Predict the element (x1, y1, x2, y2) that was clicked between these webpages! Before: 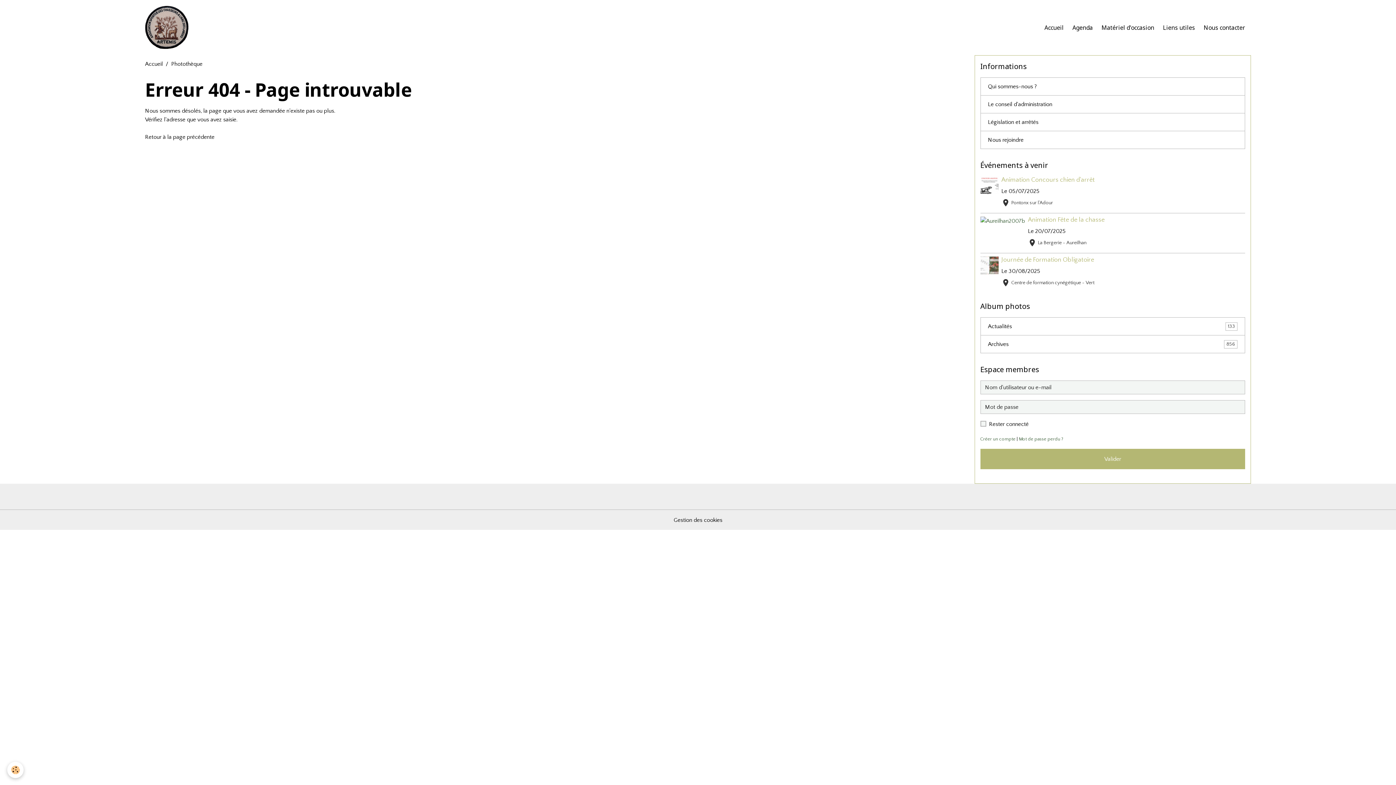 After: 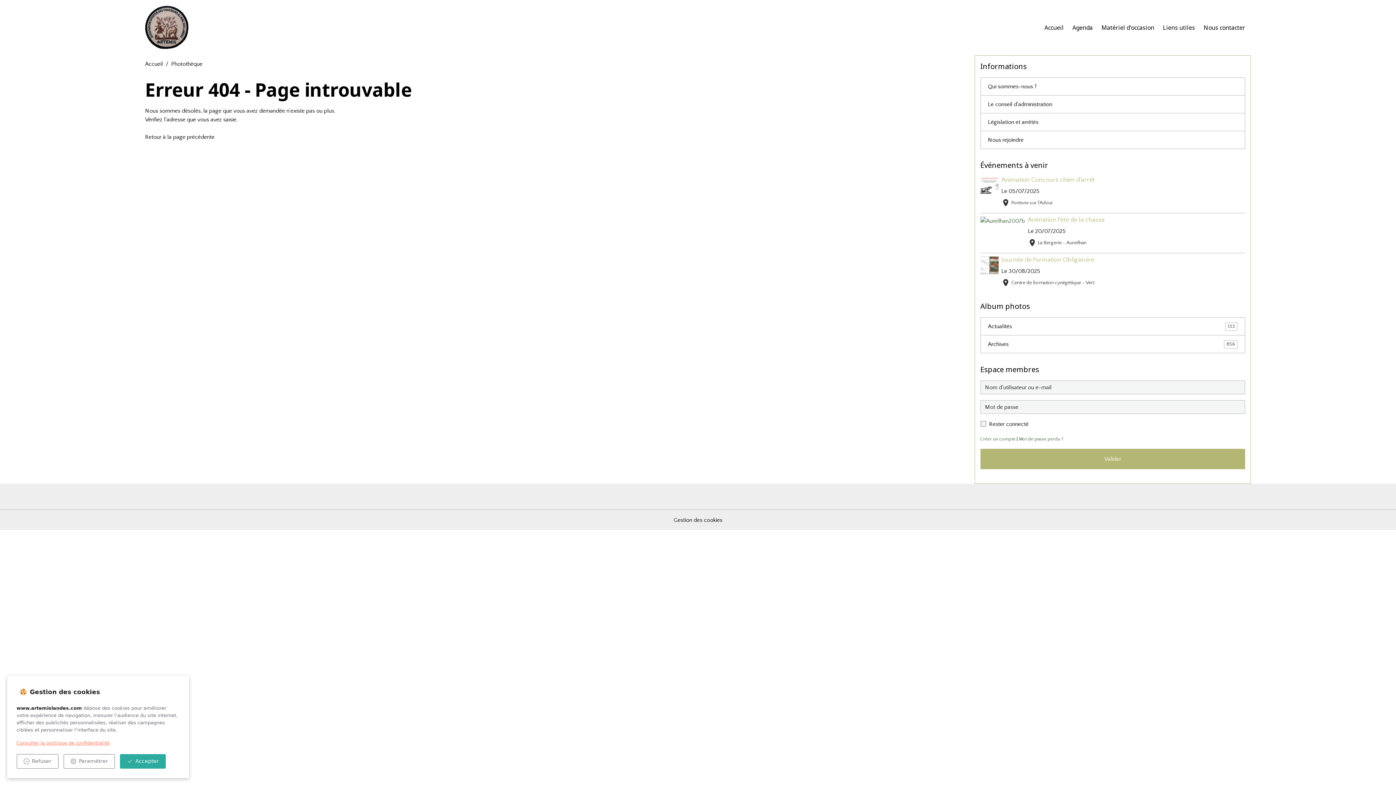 Action: bbox: (7, 762, 23, 778) label: Cookies